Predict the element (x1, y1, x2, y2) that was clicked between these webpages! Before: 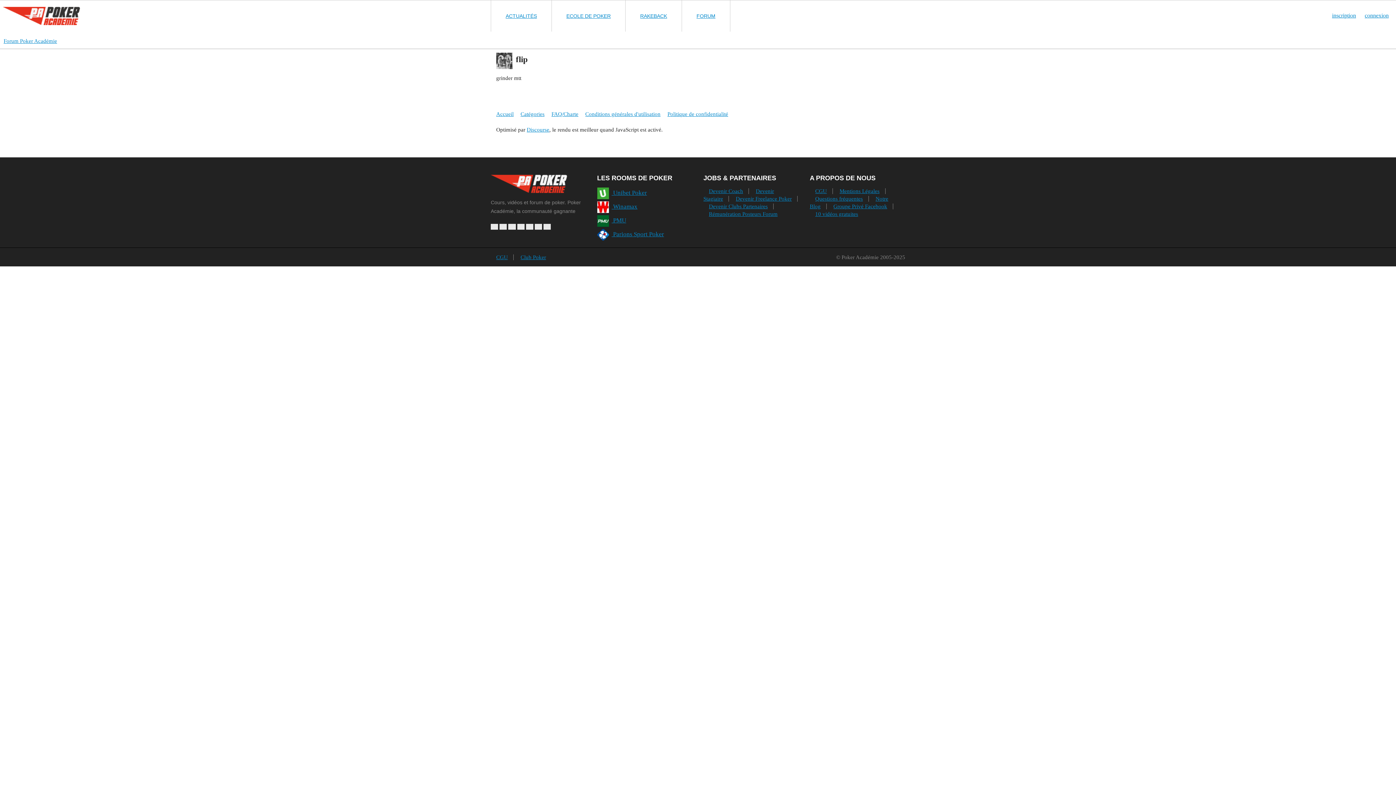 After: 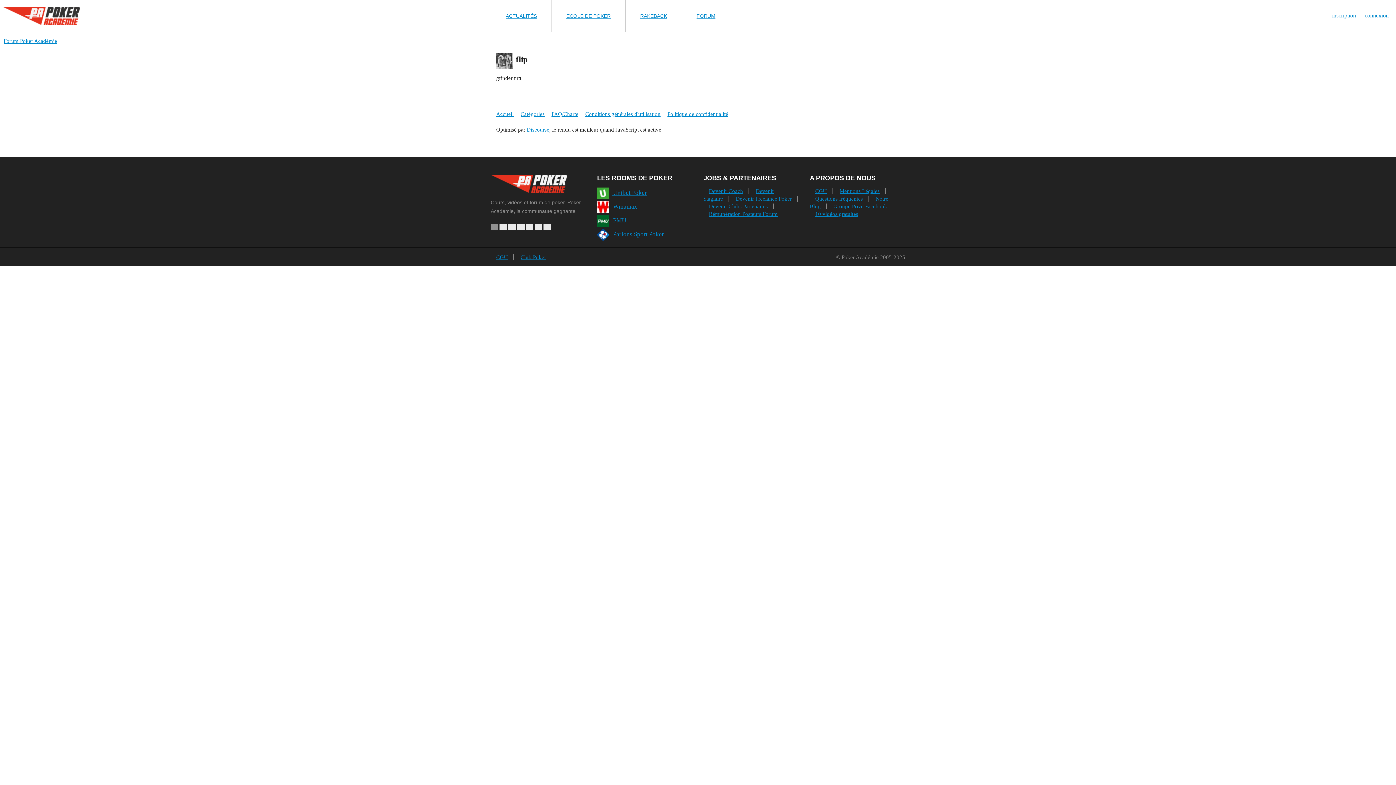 Action: bbox: (490, 224, 498, 229)